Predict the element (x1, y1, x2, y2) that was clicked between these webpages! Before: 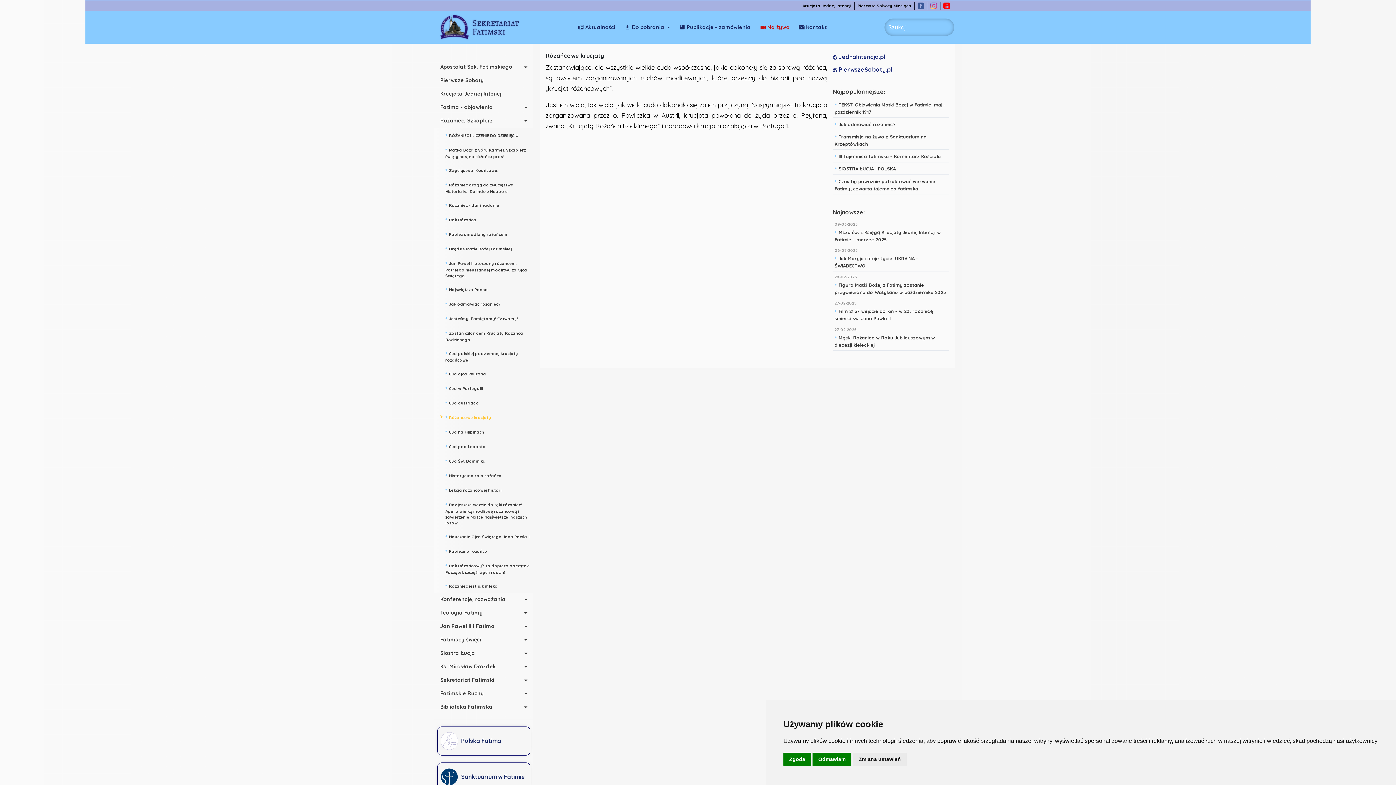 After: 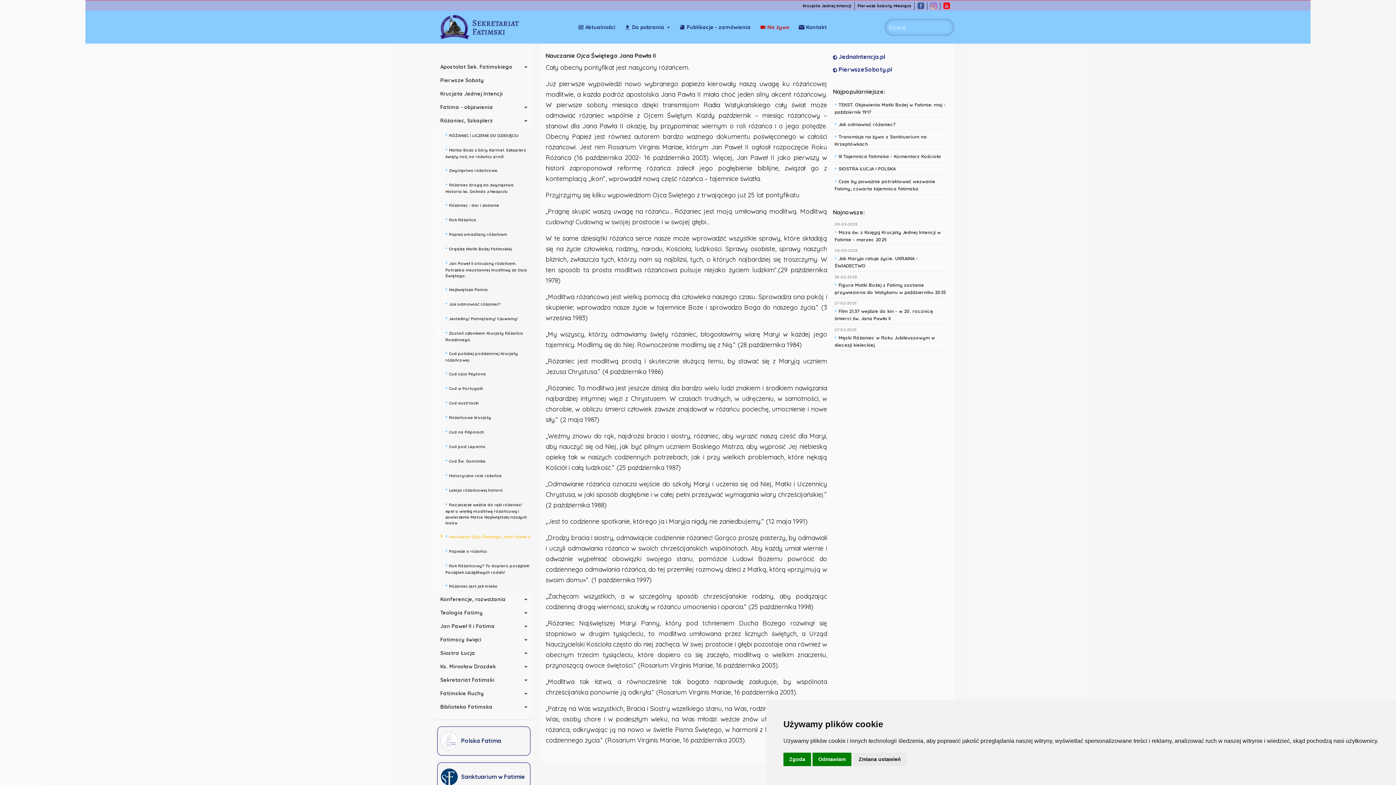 Action: label: • Nauczanie Ojca Świętego Jana Pawła II bbox: (434, 529, 533, 543)